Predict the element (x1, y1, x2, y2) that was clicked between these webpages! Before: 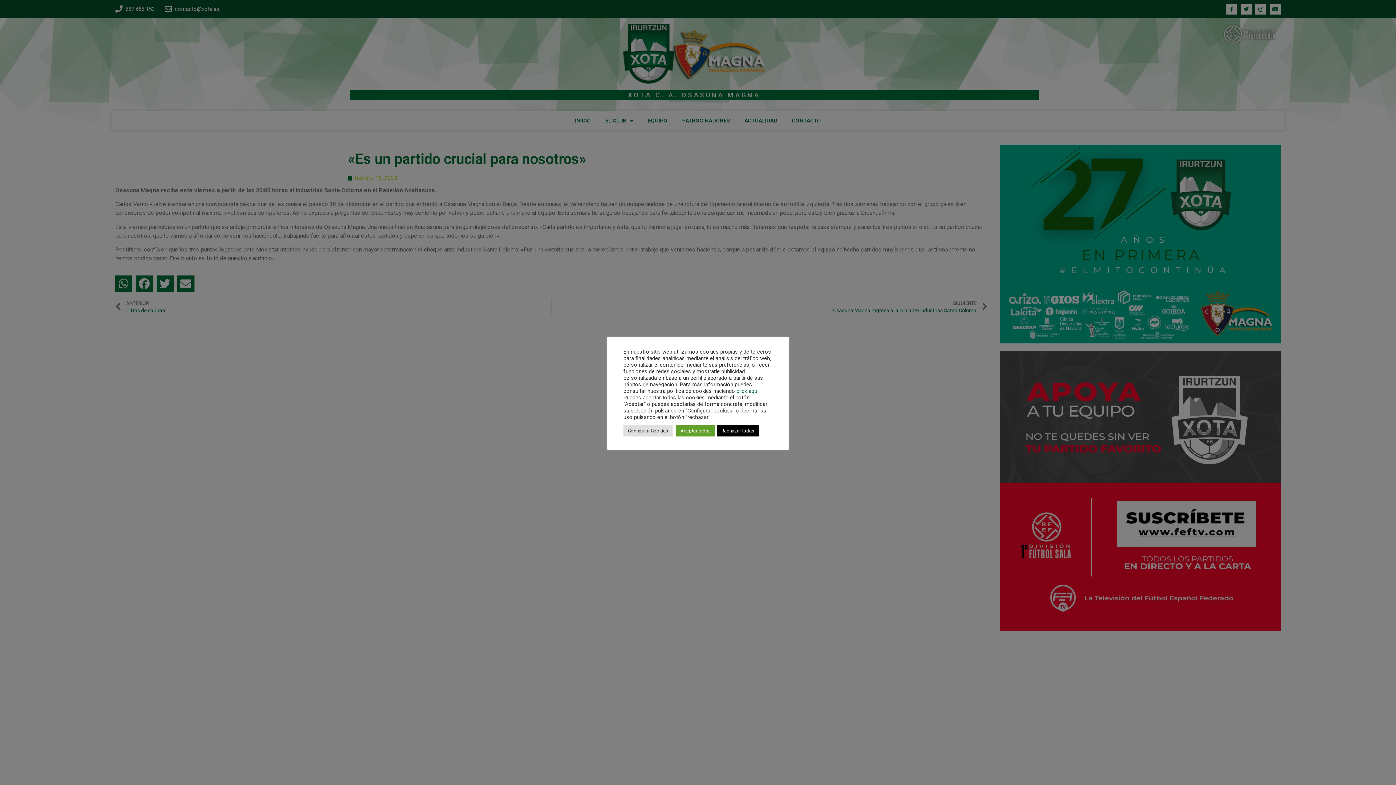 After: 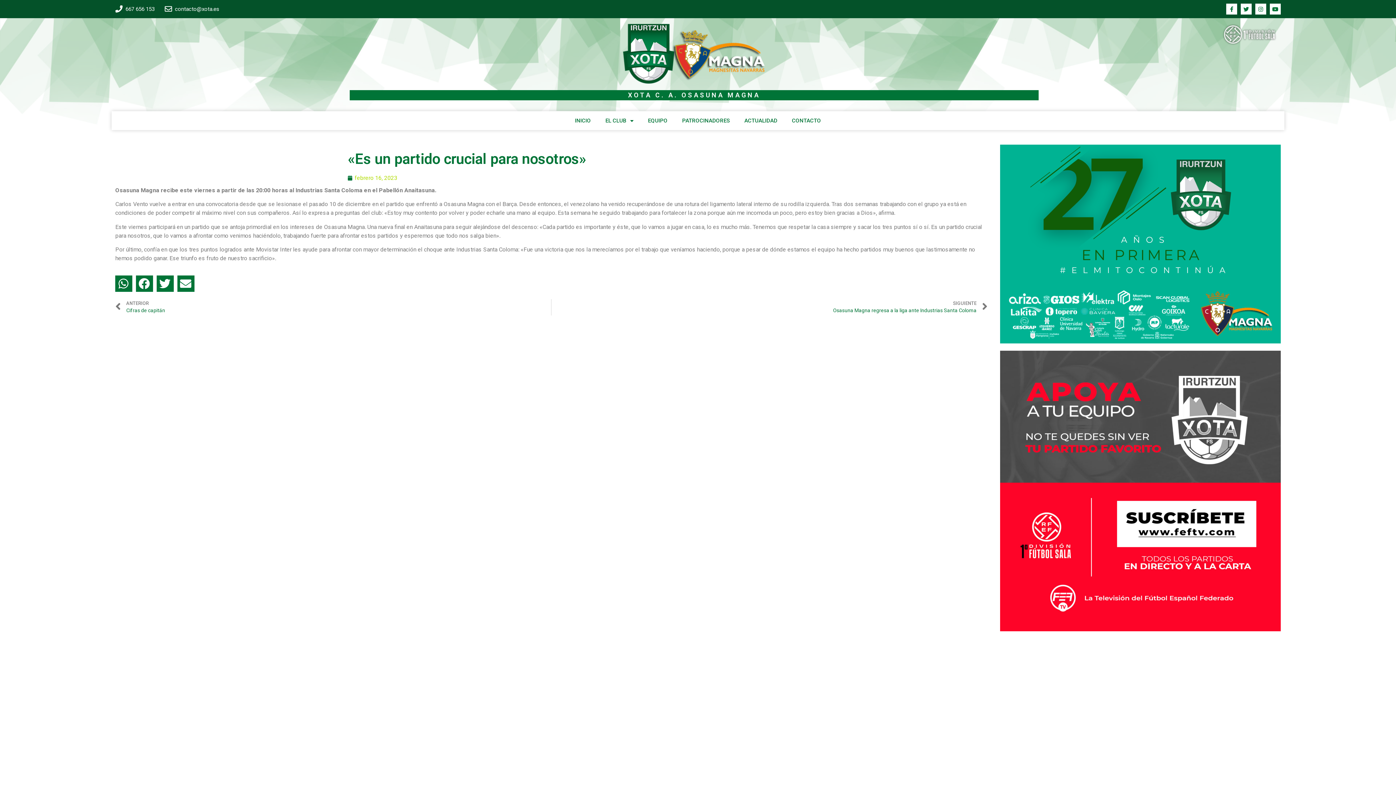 Action: bbox: (676, 425, 715, 436) label: Aceptar todas